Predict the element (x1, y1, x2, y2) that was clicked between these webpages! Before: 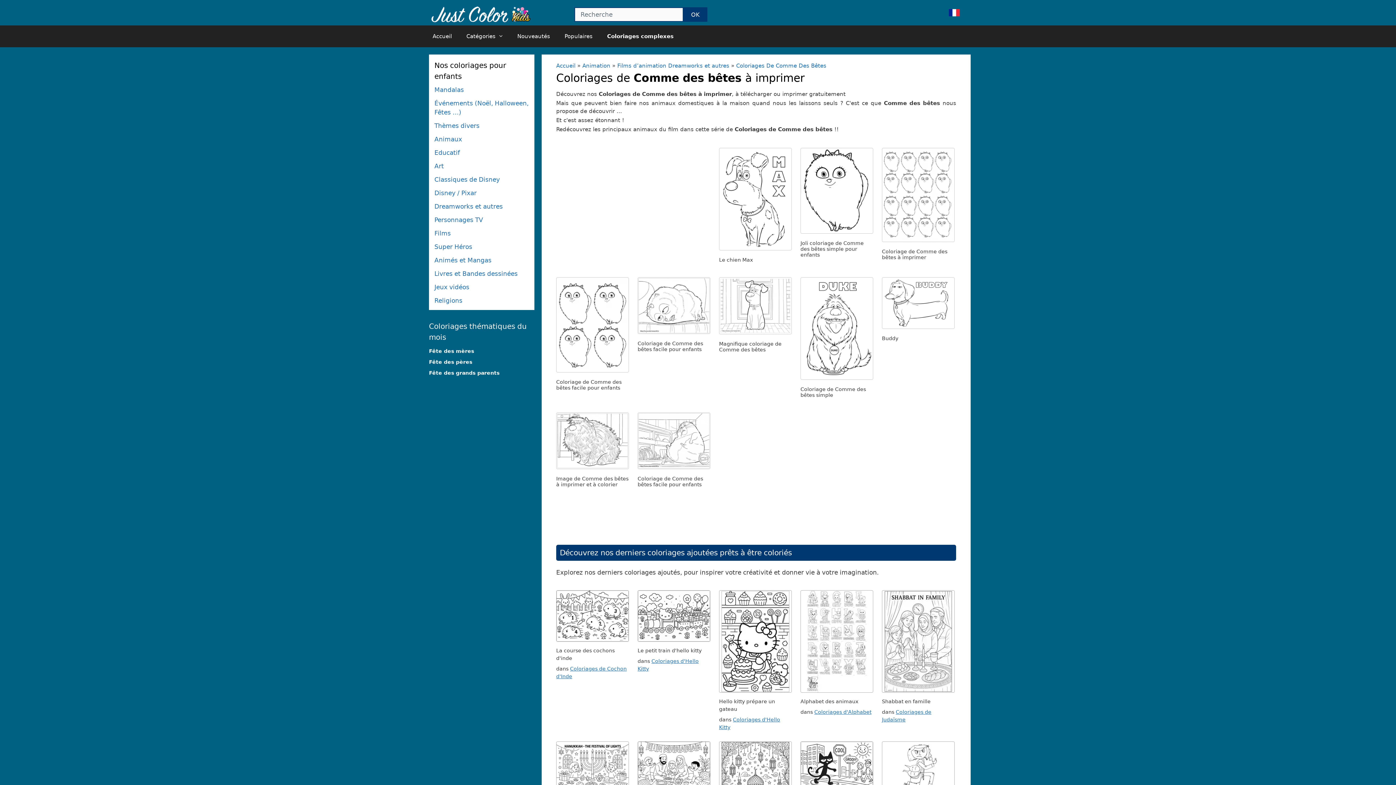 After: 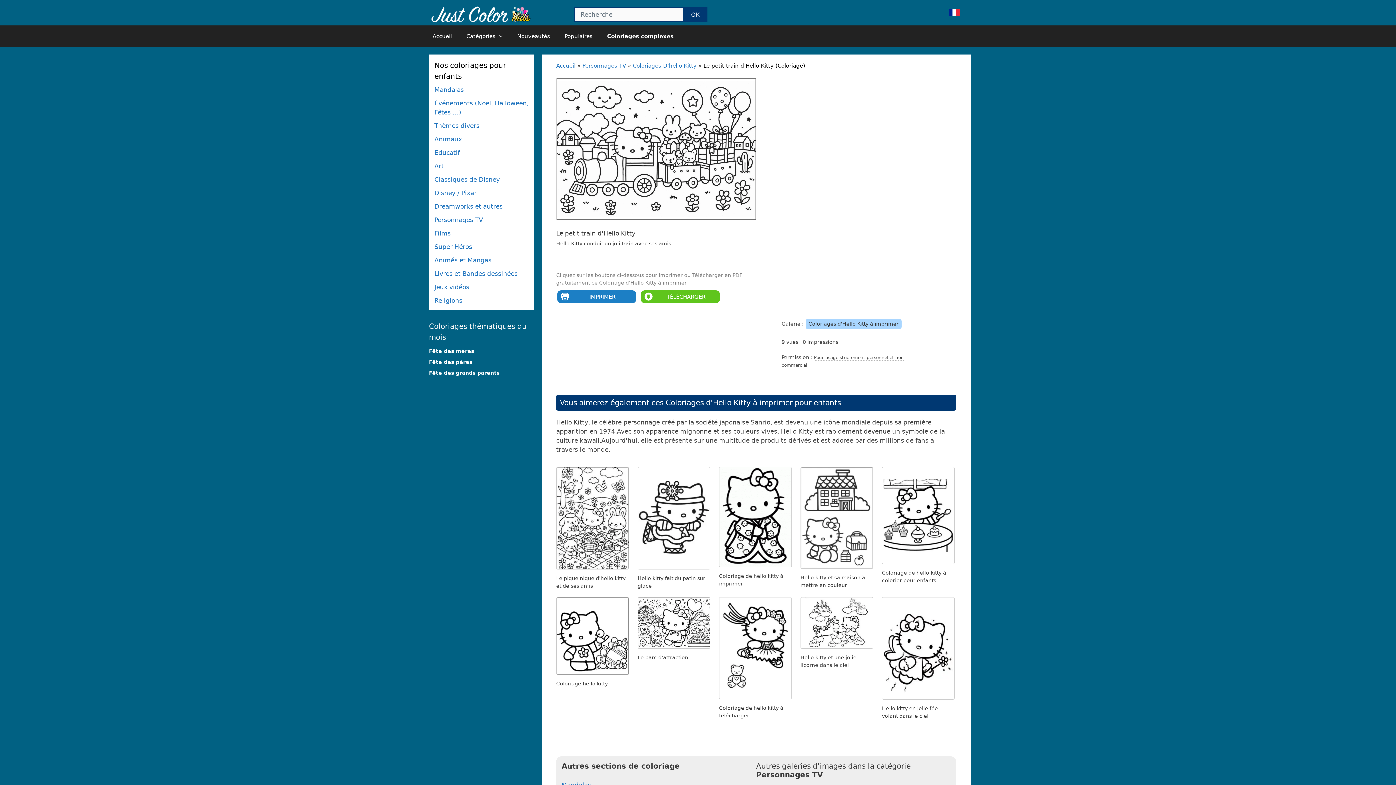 Action: bbox: (637, 636, 710, 643)